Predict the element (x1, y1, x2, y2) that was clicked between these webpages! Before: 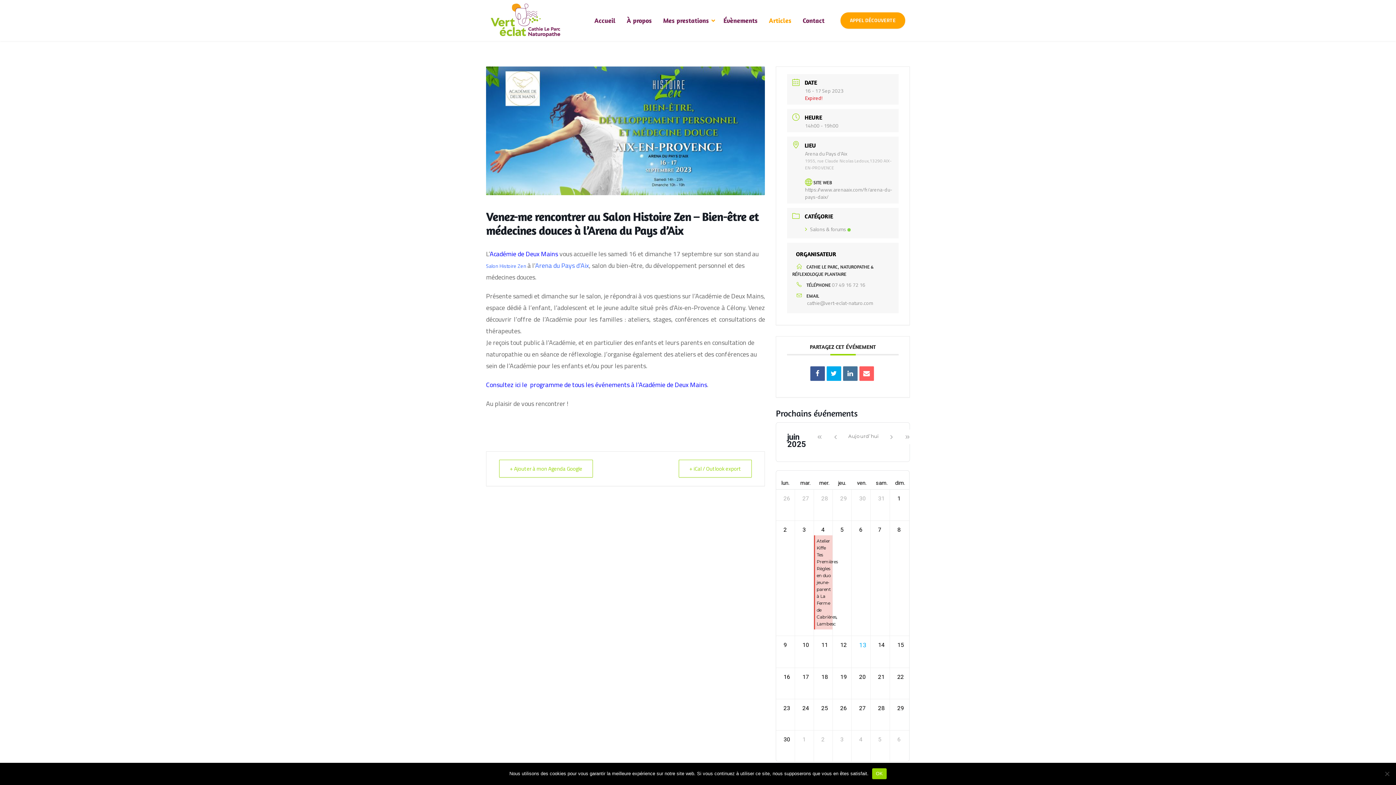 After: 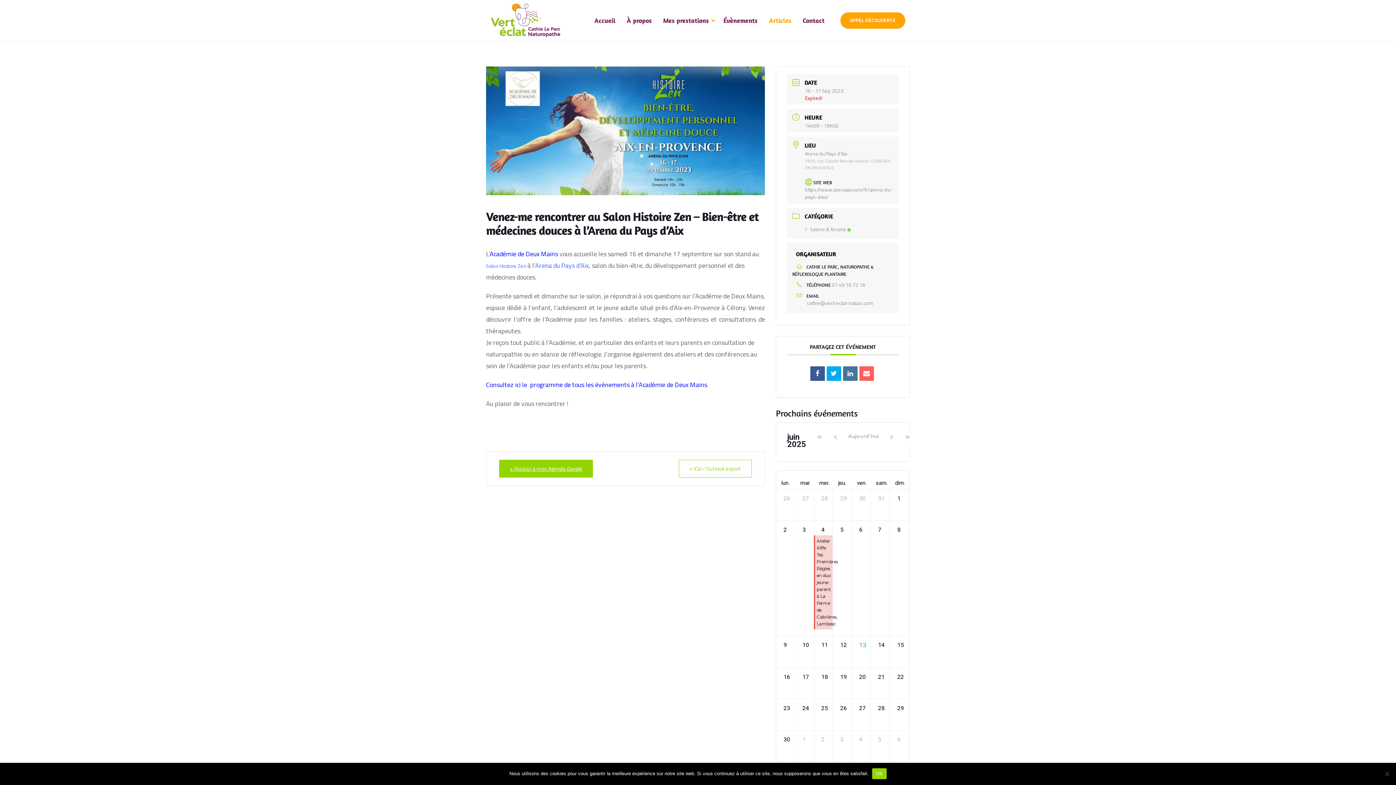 Action: bbox: (499, 460, 593, 477) label: + Ajouter à mon Agenda Google